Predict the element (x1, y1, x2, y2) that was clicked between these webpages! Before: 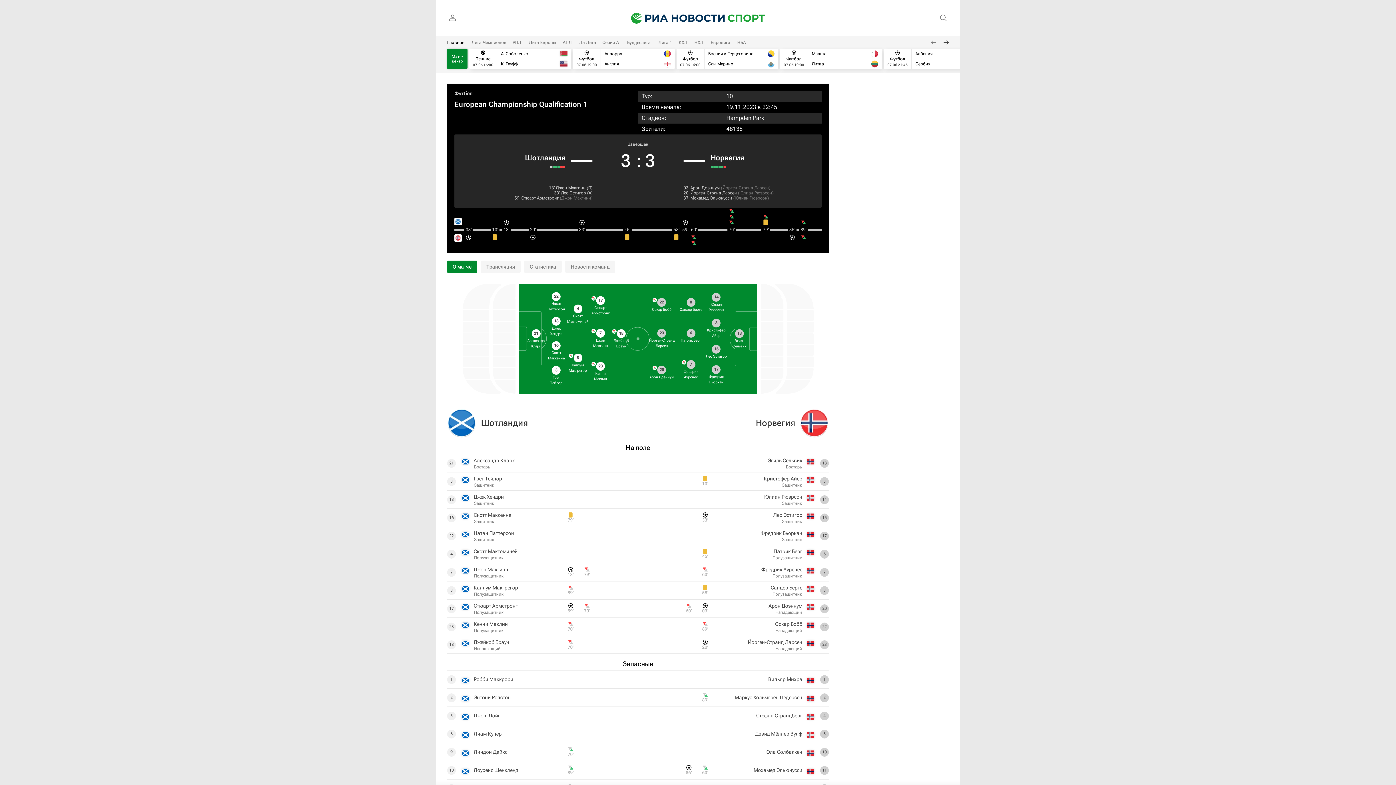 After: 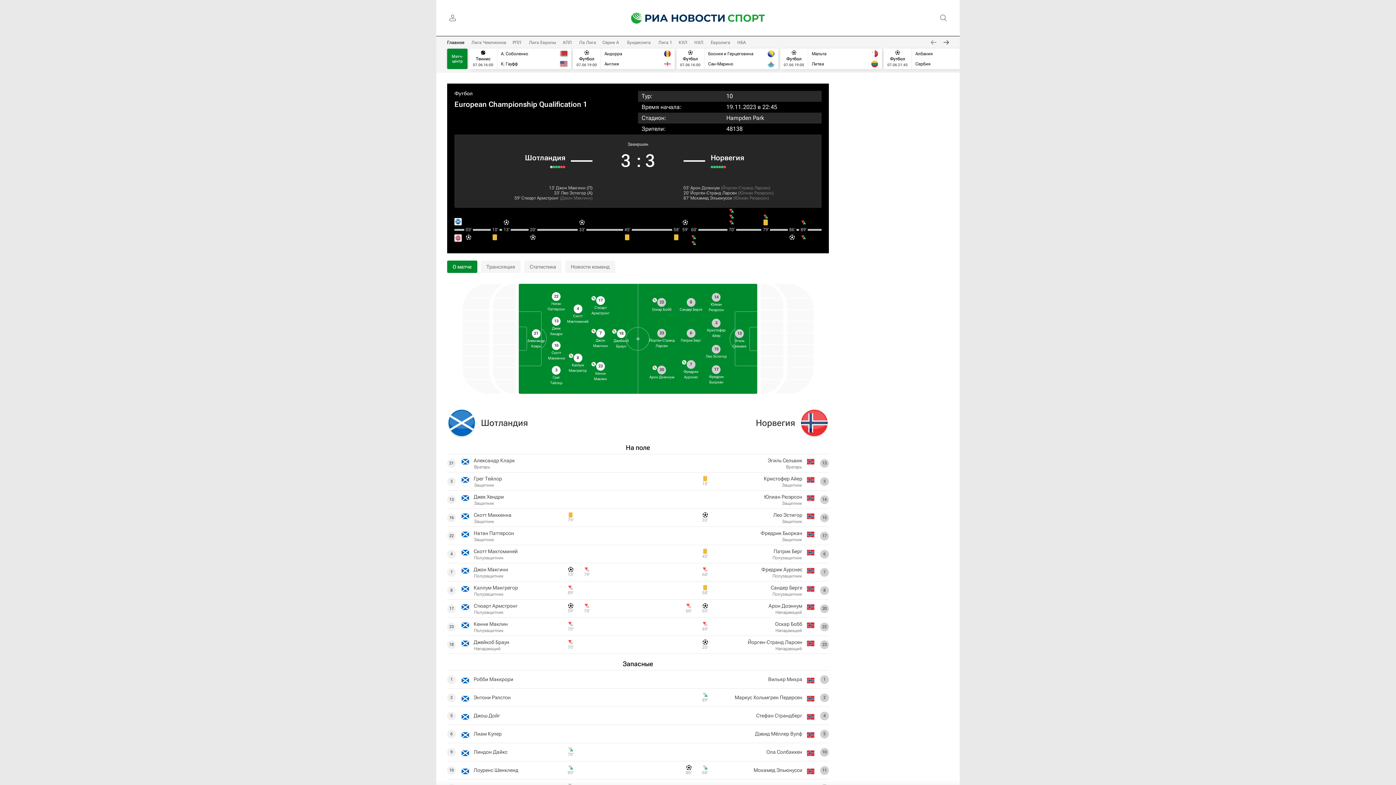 Action: label: Главное bbox: (447, 40, 464, 45)